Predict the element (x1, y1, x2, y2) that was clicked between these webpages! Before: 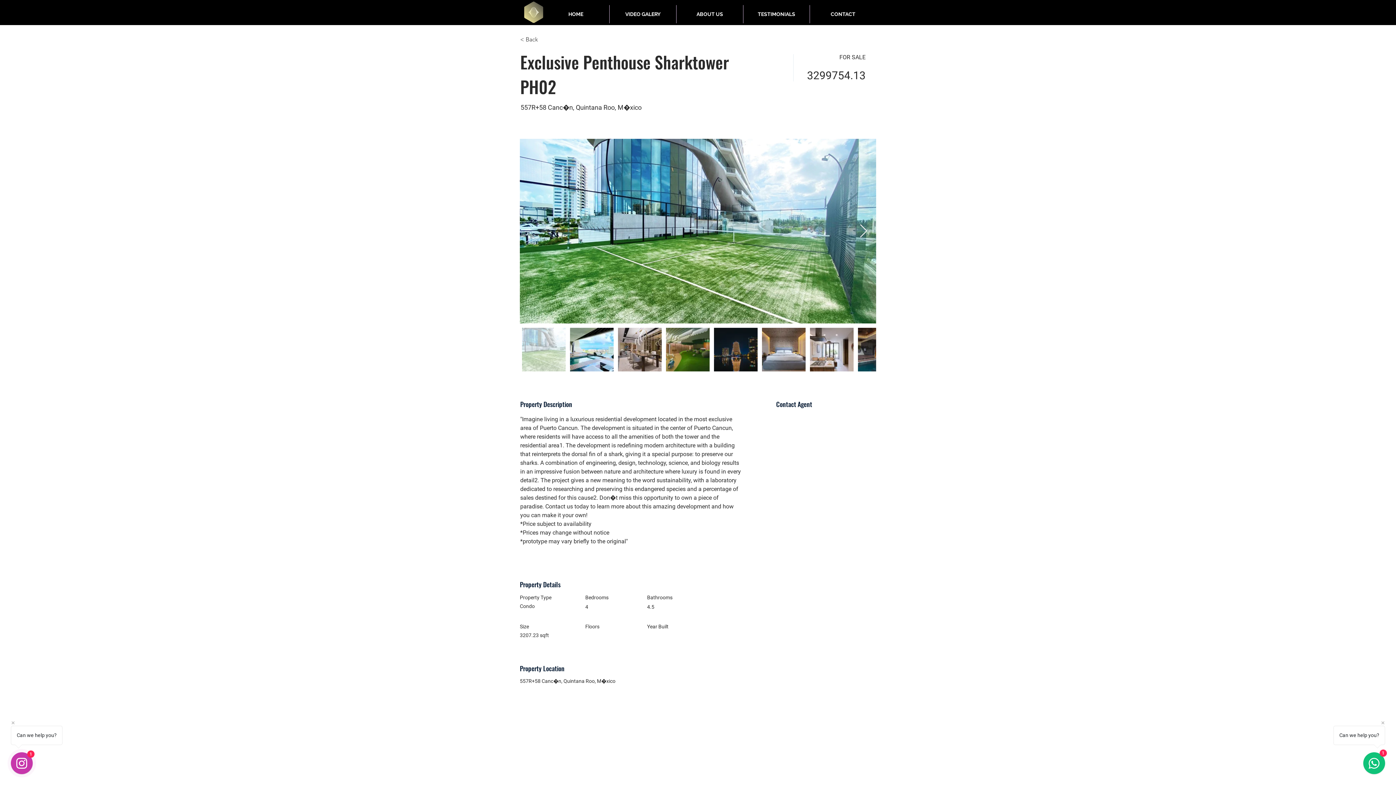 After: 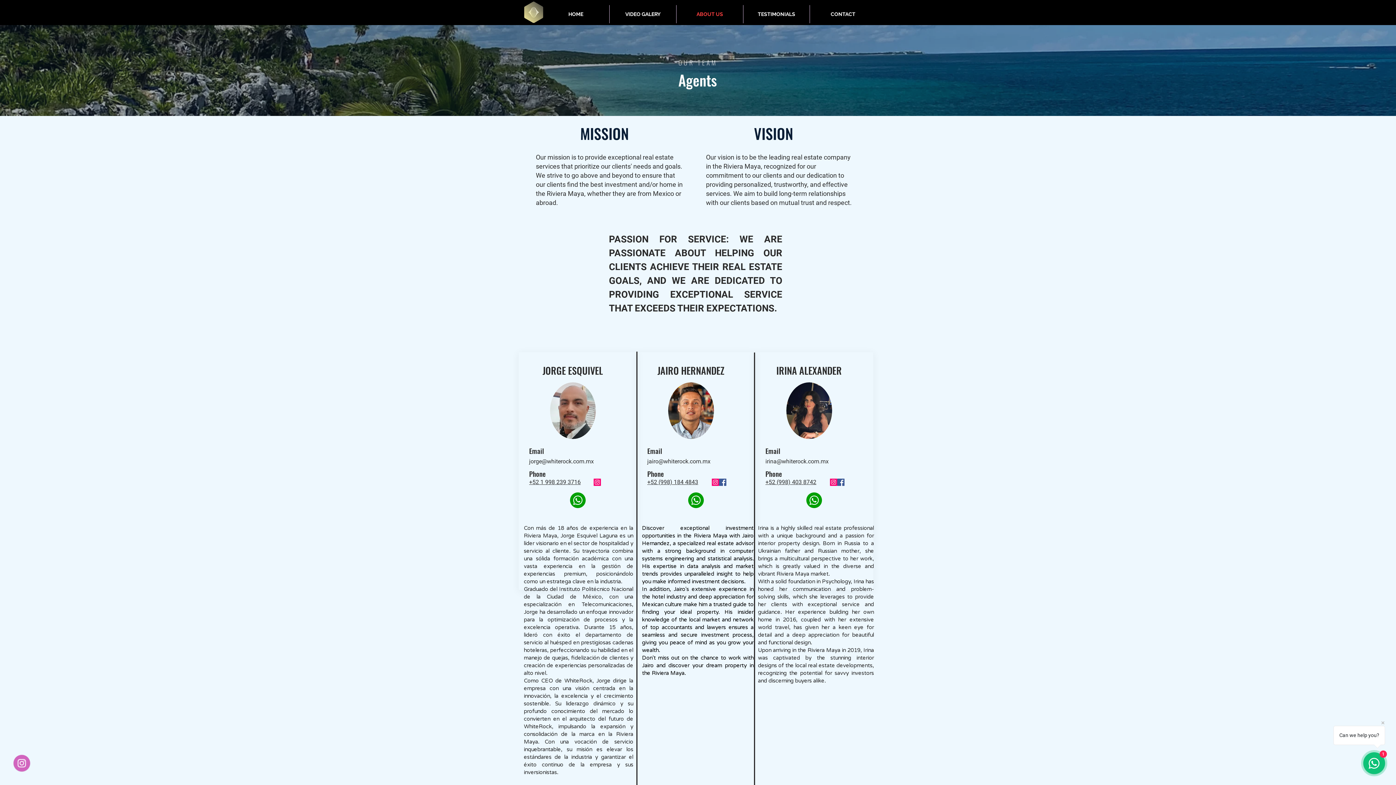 Action: label: ABOUT US bbox: (676, 5, 743, 23)